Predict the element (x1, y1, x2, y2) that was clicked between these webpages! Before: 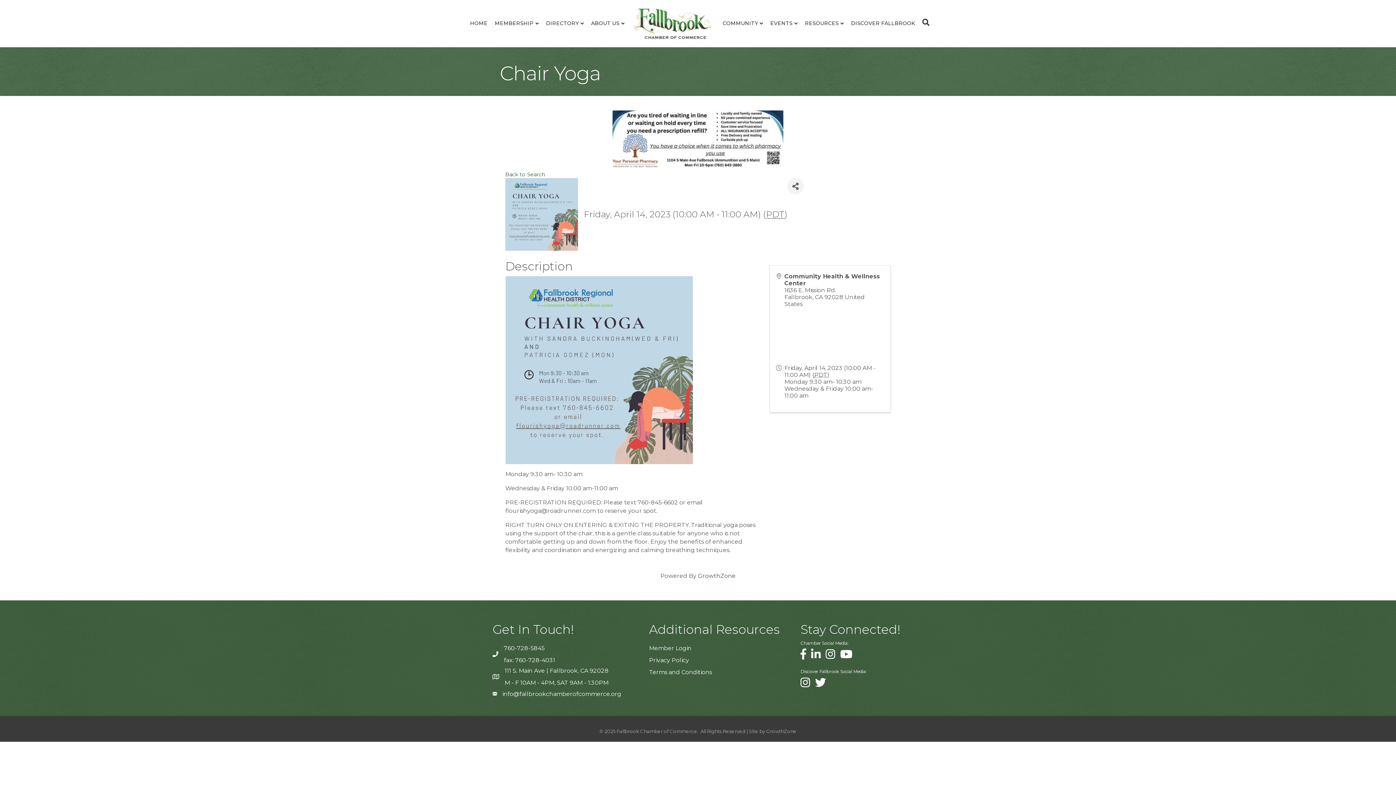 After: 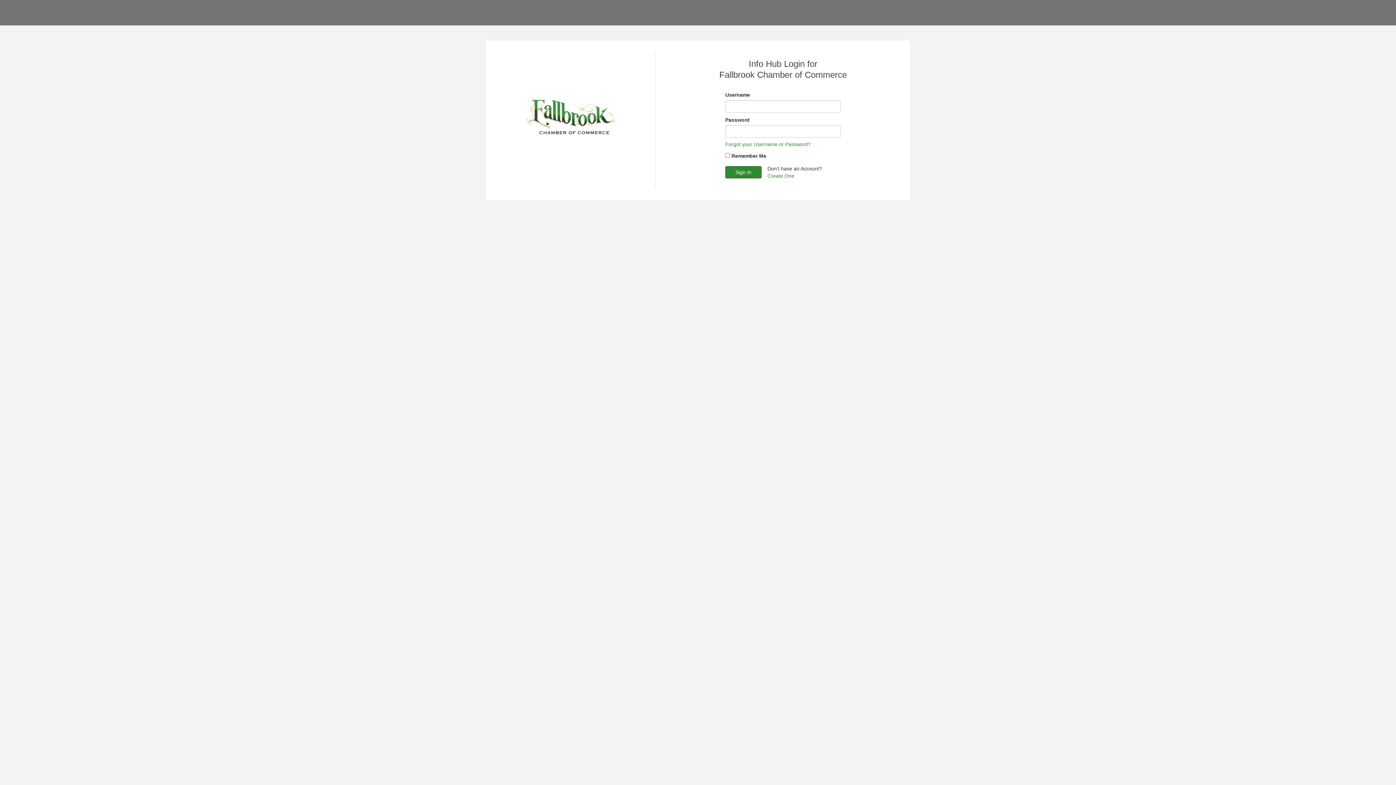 Action: bbox: (649, 645, 691, 652) label: Member Login